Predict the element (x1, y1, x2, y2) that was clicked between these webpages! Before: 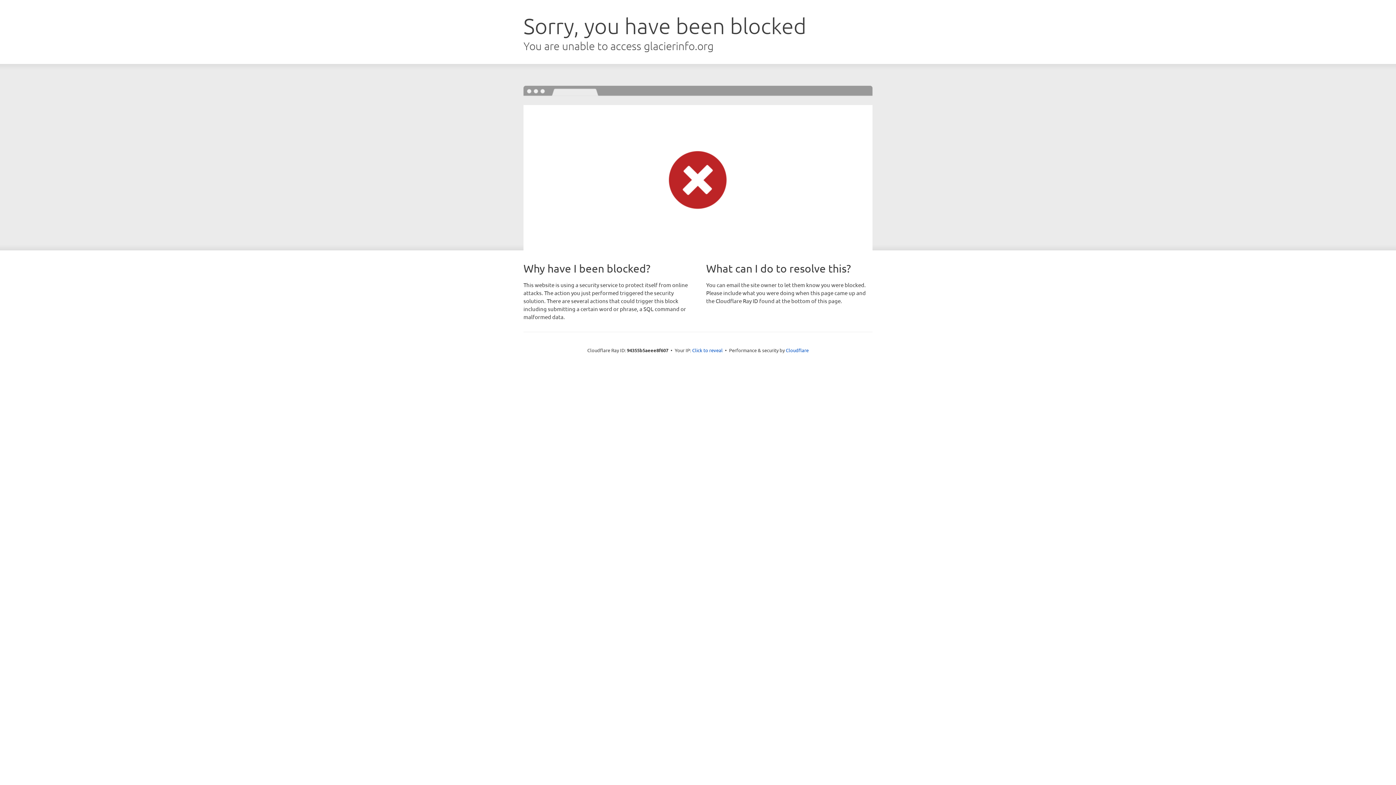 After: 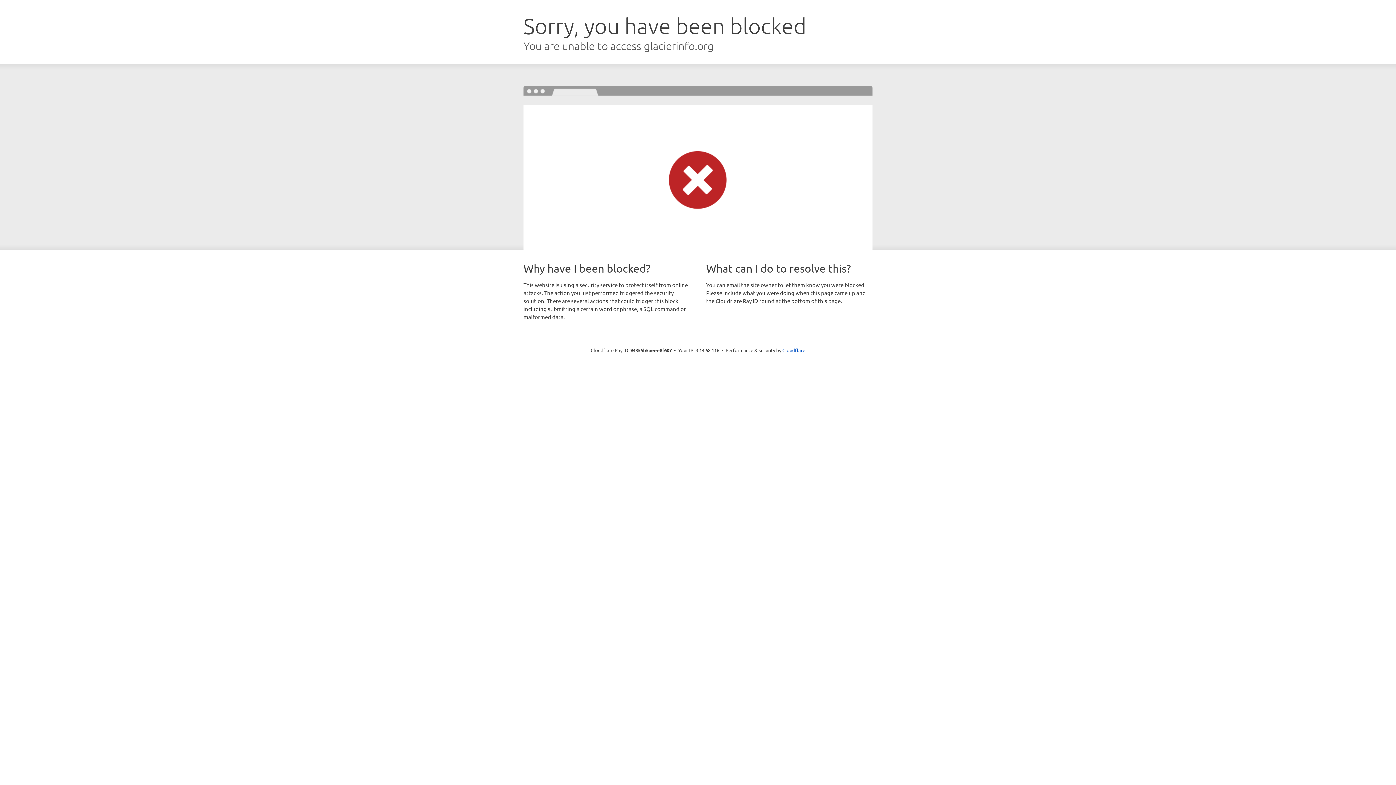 Action: bbox: (692, 346, 722, 353) label: Click to reveal